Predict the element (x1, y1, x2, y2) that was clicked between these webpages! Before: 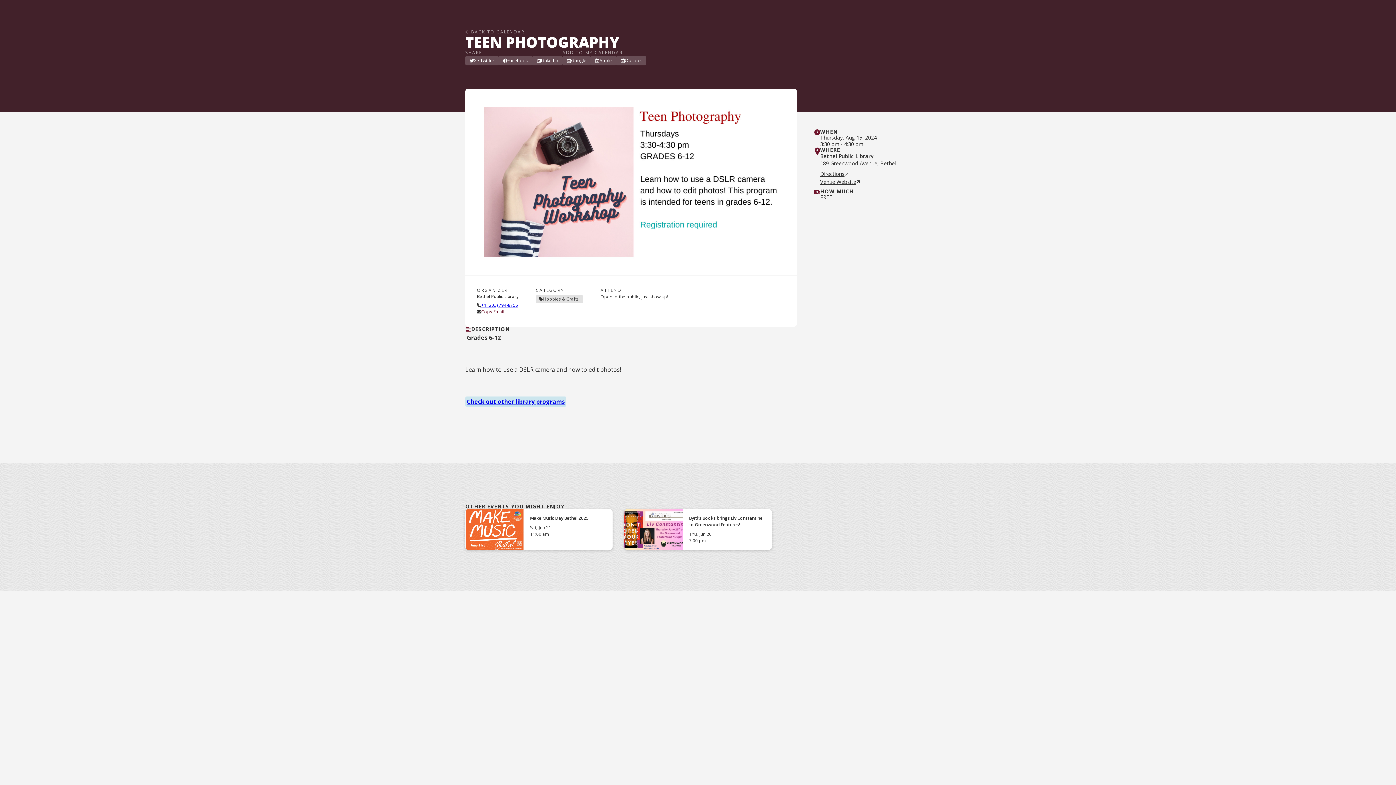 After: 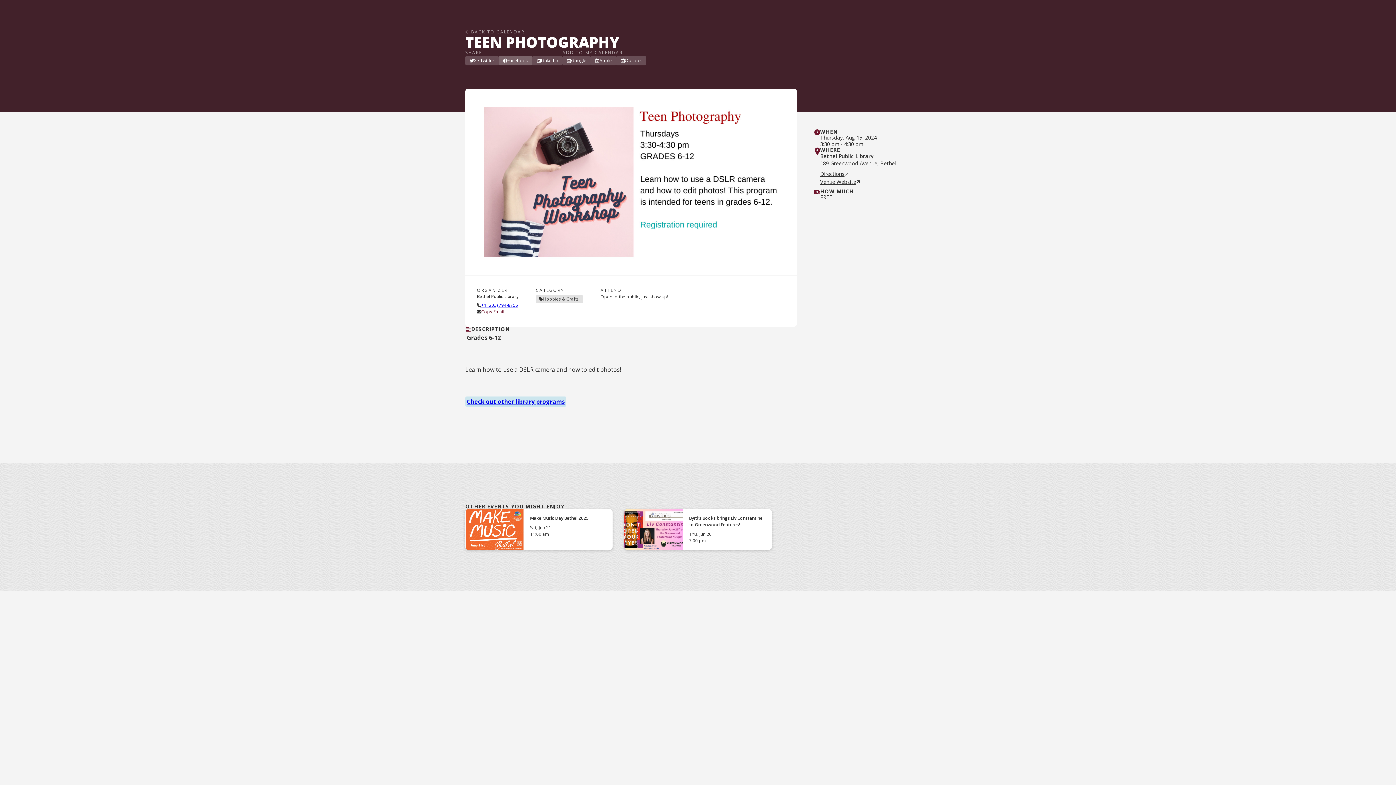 Action: label: Facebook bbox: (498, 56, 532, 65)